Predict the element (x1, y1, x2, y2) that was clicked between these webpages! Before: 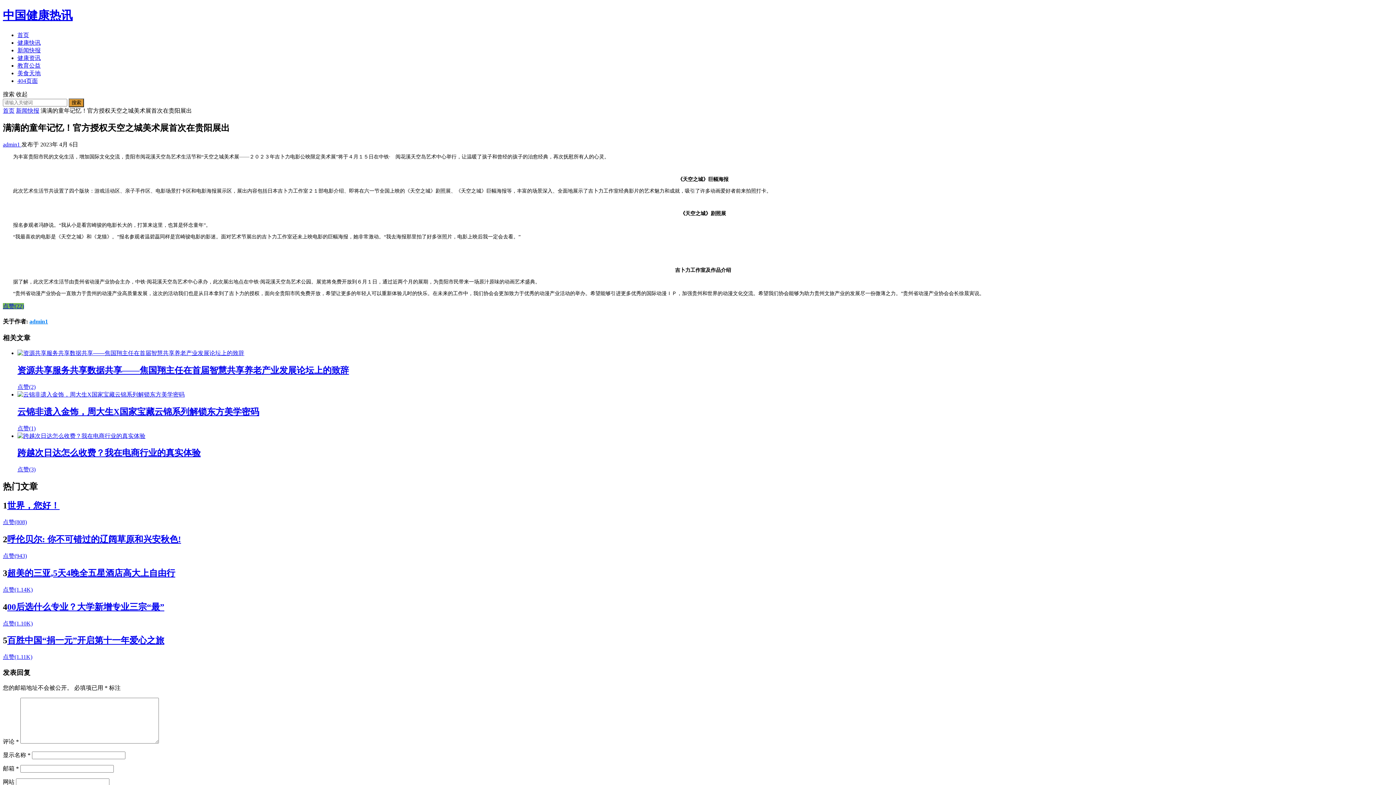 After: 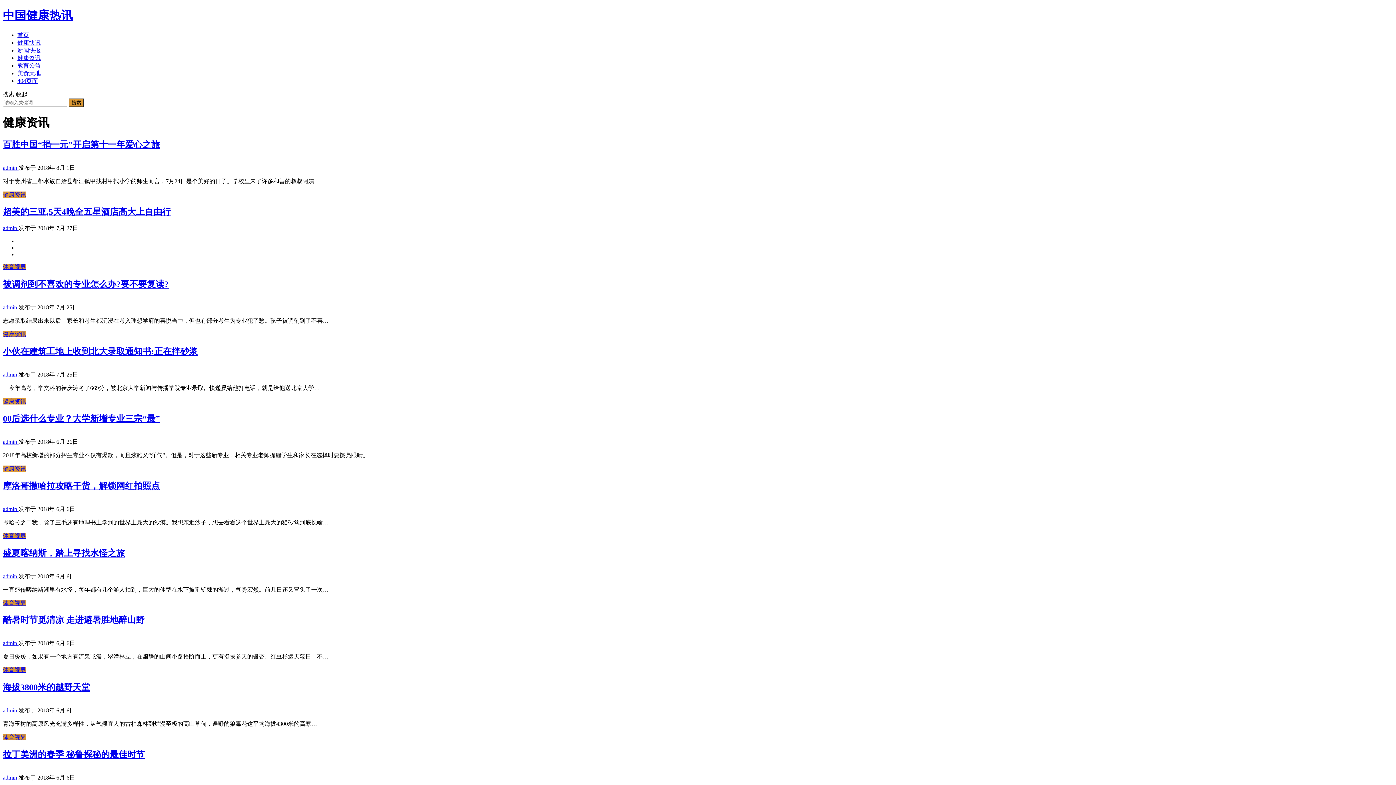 Action: label: 健康资讯 bbox: (17, 54, 40, 61)